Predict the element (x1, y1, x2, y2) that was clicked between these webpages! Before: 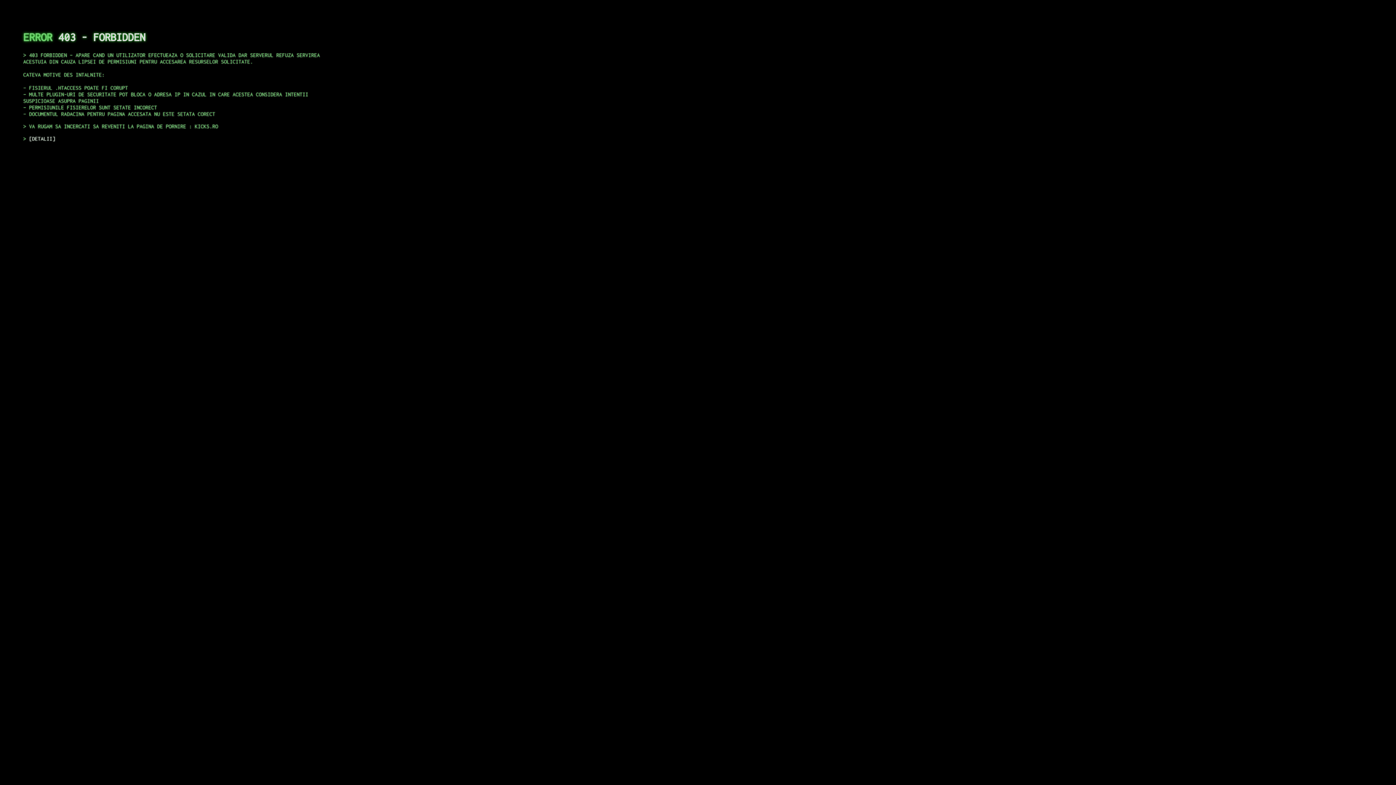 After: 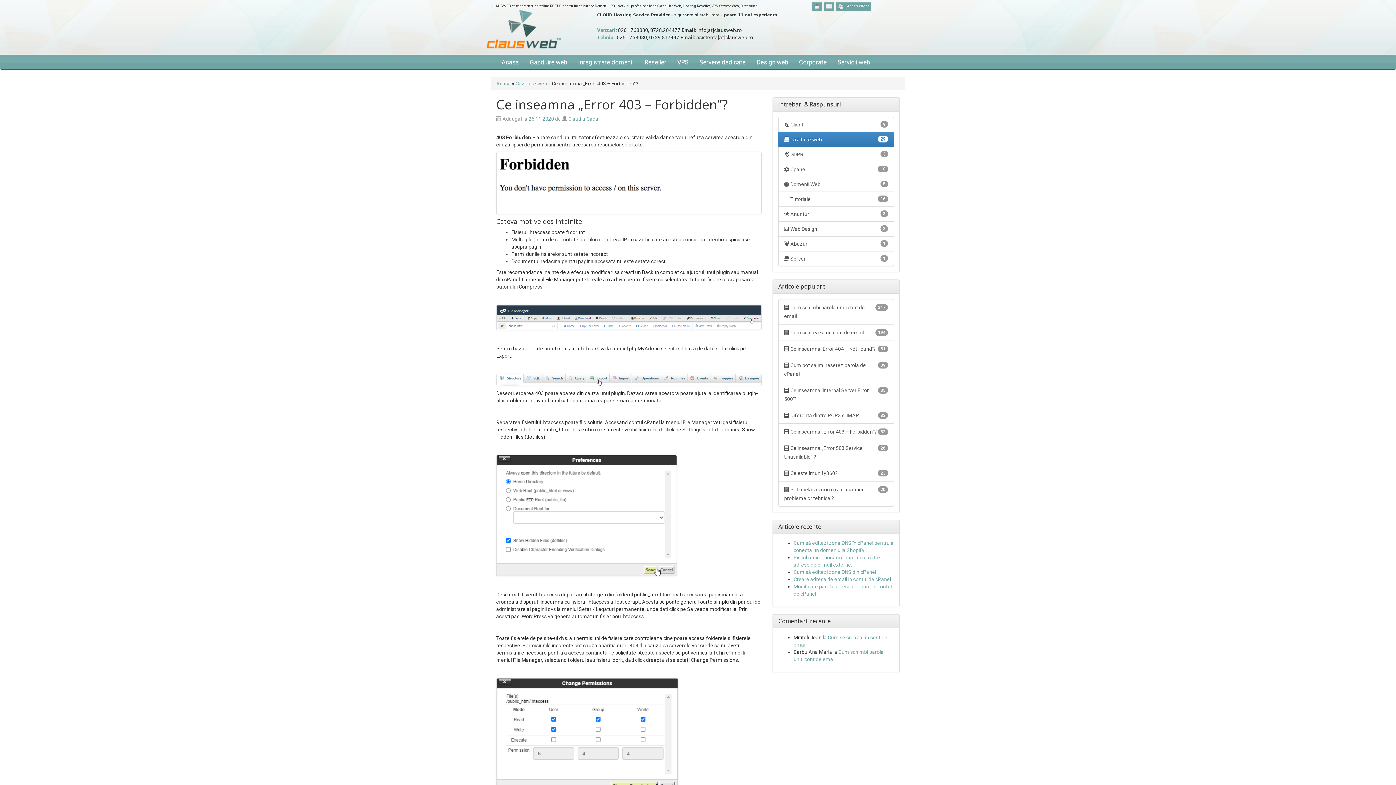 Action: label: DETALII bbox: (29, 135, 55, 141)